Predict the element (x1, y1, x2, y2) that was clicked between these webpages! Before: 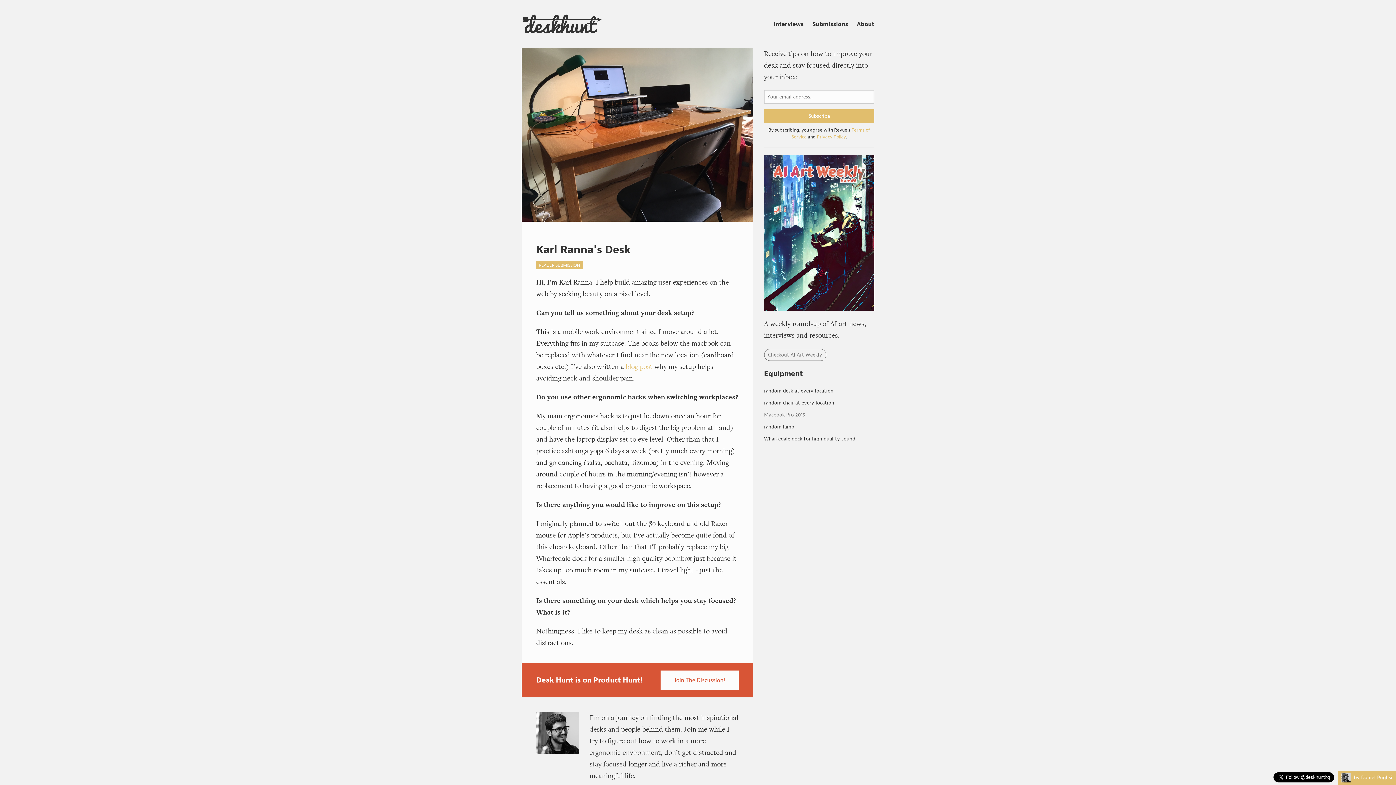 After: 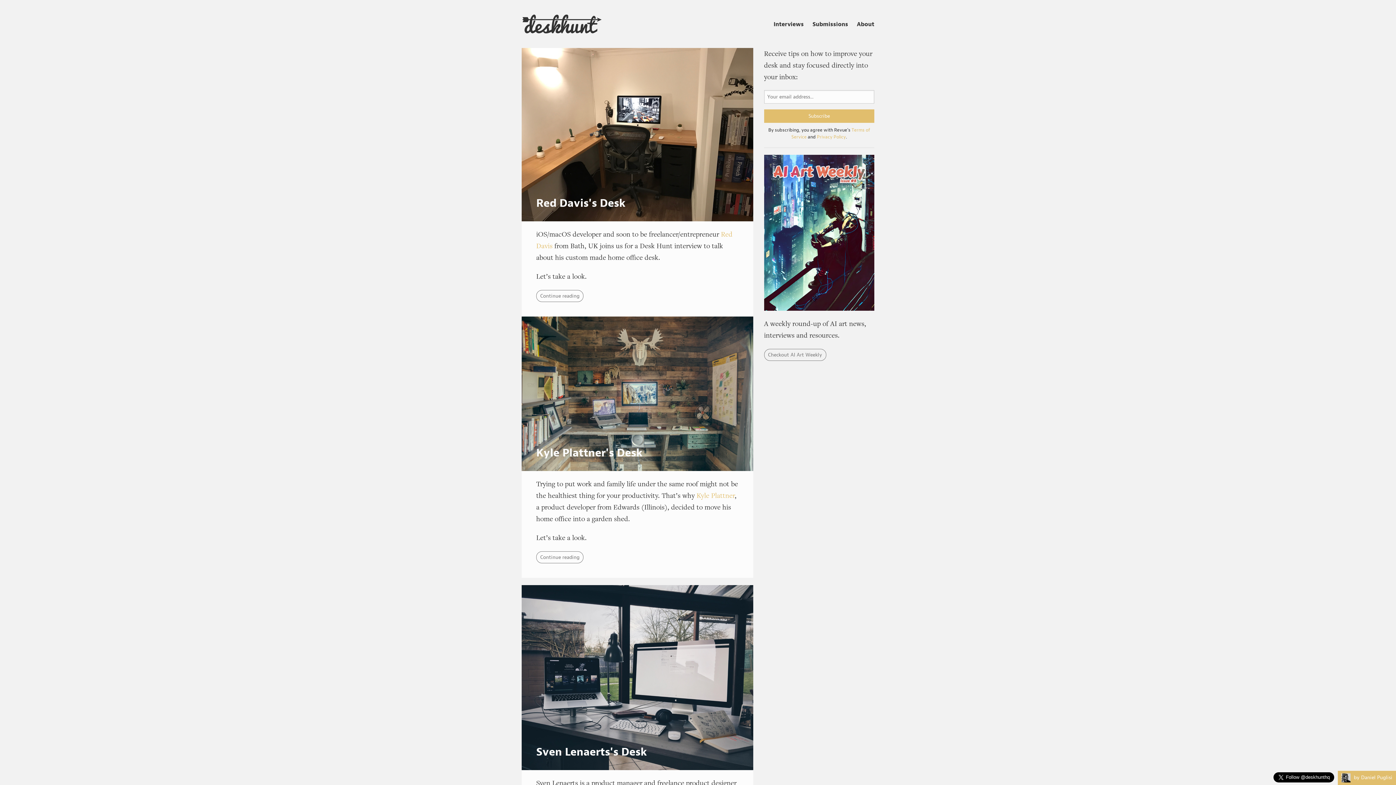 Action: bbox: (521, 19, 601, 27)